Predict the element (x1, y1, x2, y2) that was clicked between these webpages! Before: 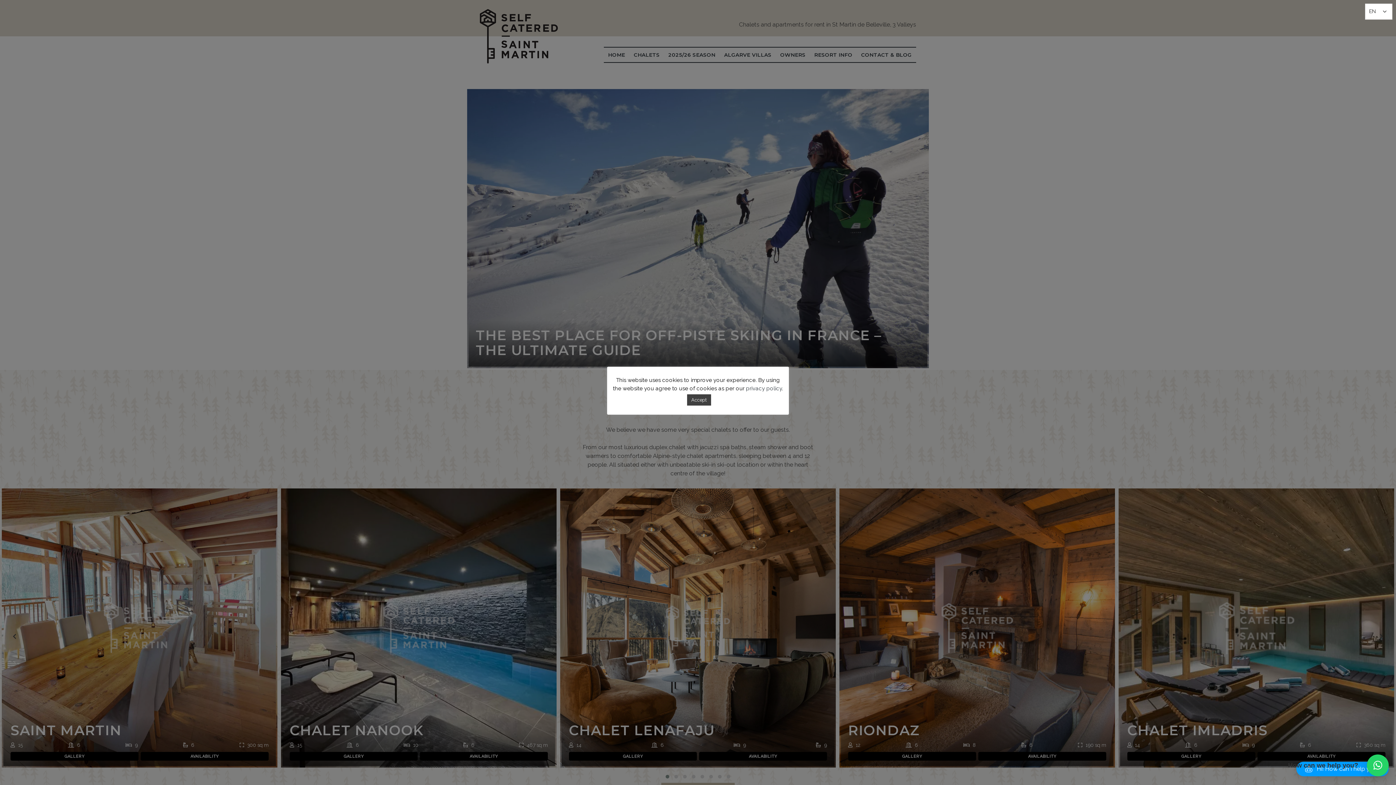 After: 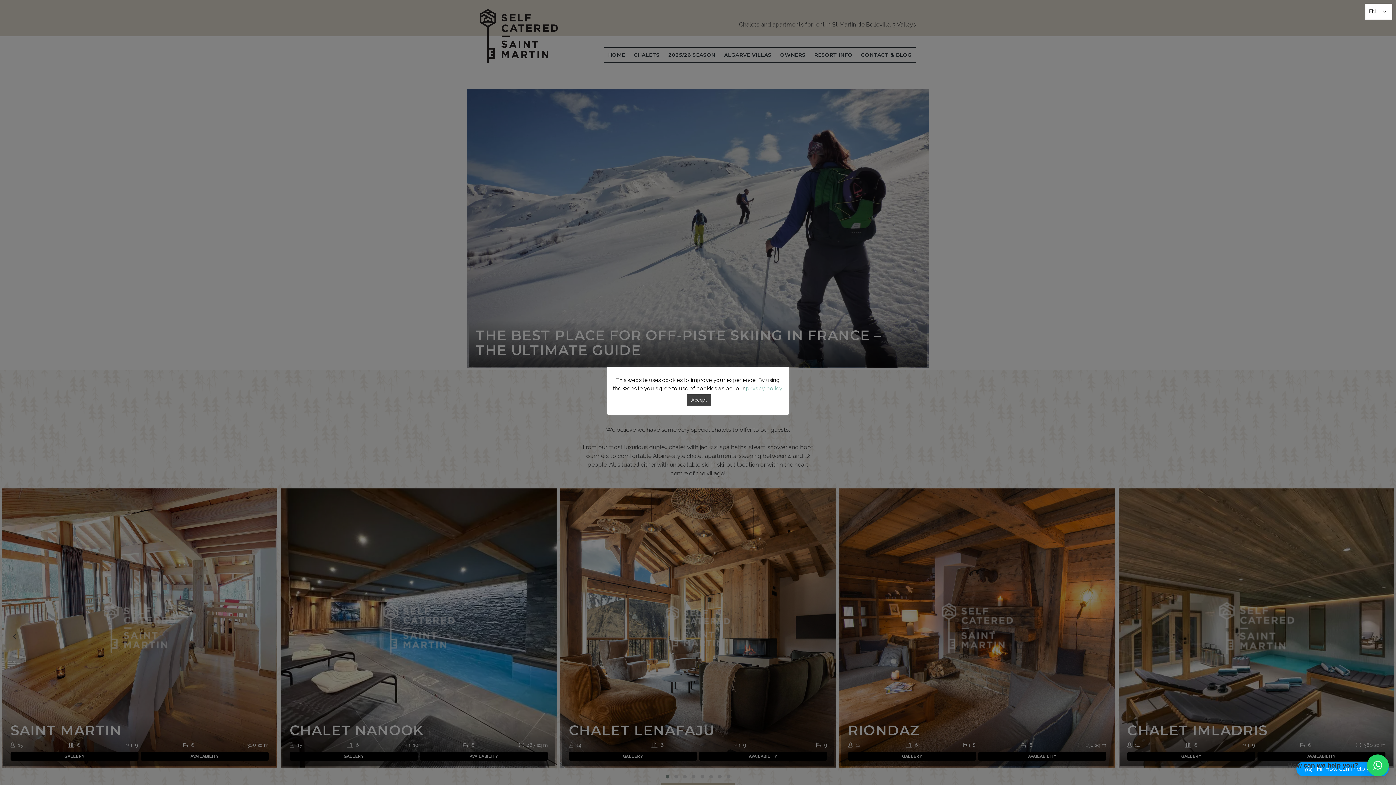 Action: label: privacy policy bbox: (746, 385, 782, 392)